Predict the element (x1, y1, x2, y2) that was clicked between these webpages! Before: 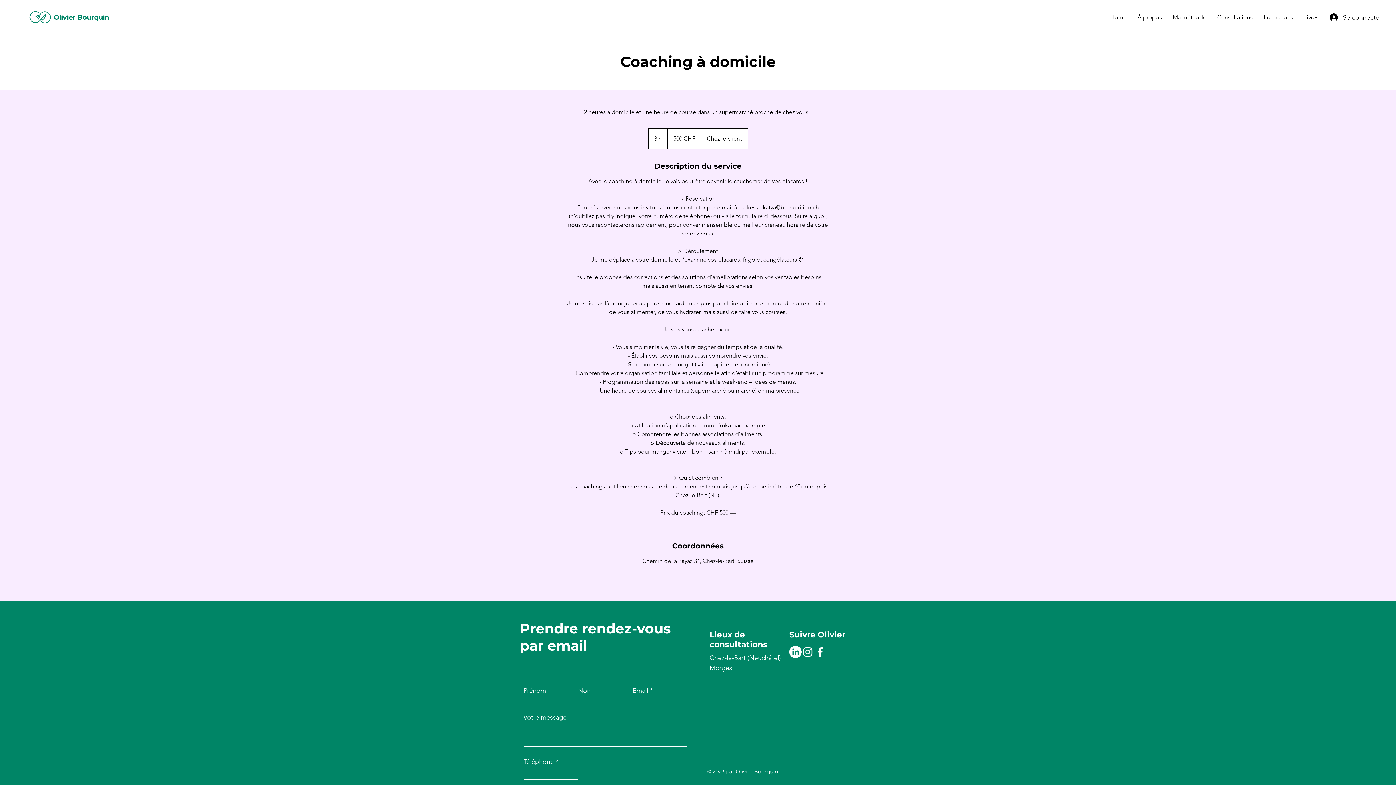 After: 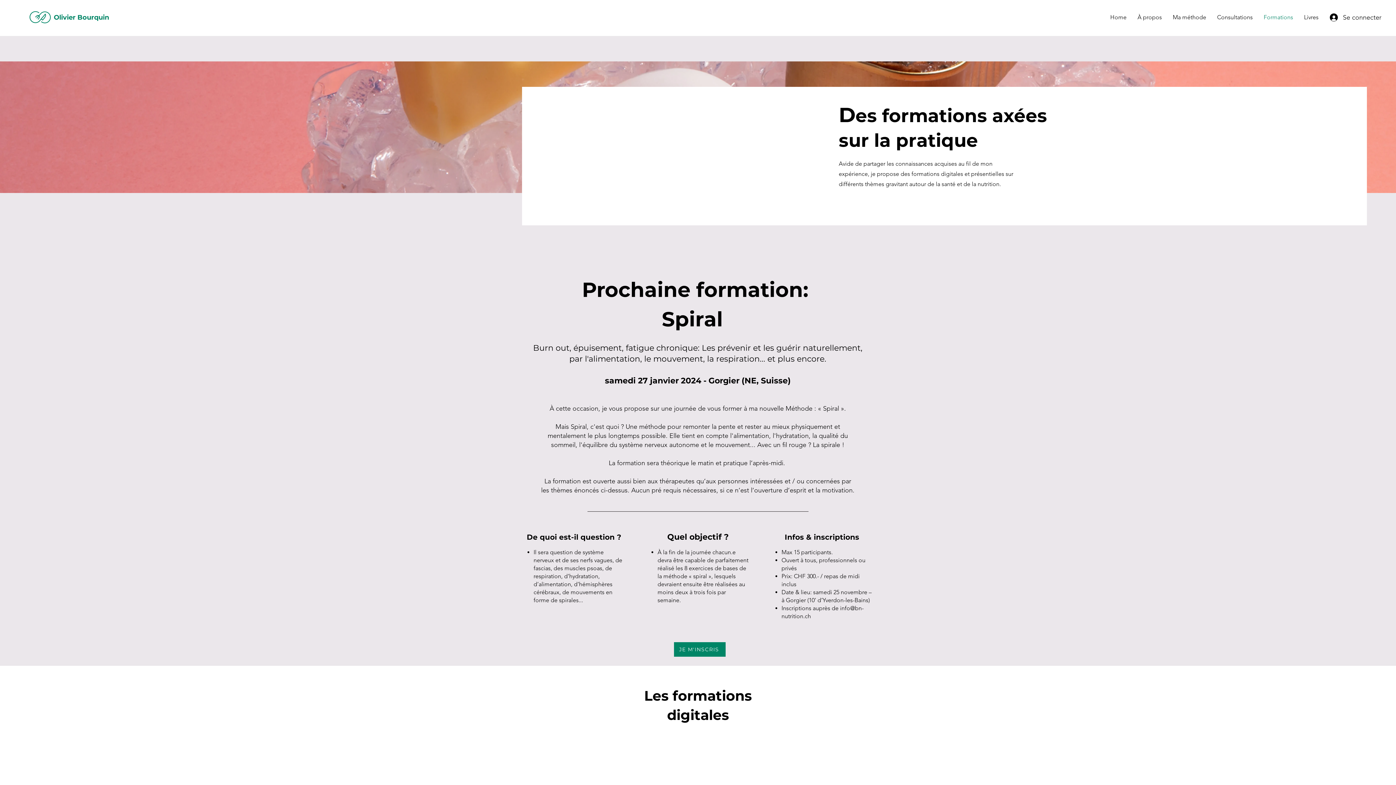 Action: bbox: (1258, 10, 1298, 24) label: Formations